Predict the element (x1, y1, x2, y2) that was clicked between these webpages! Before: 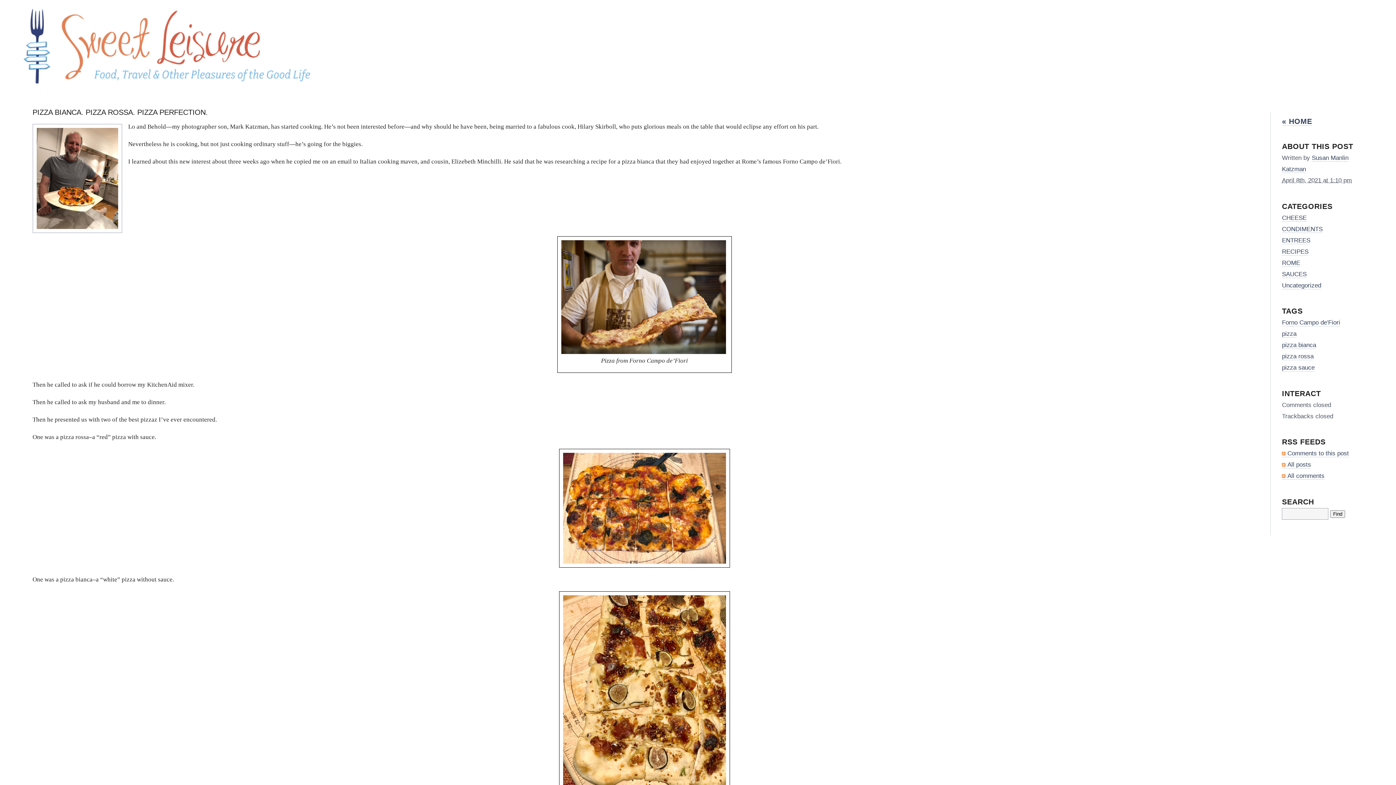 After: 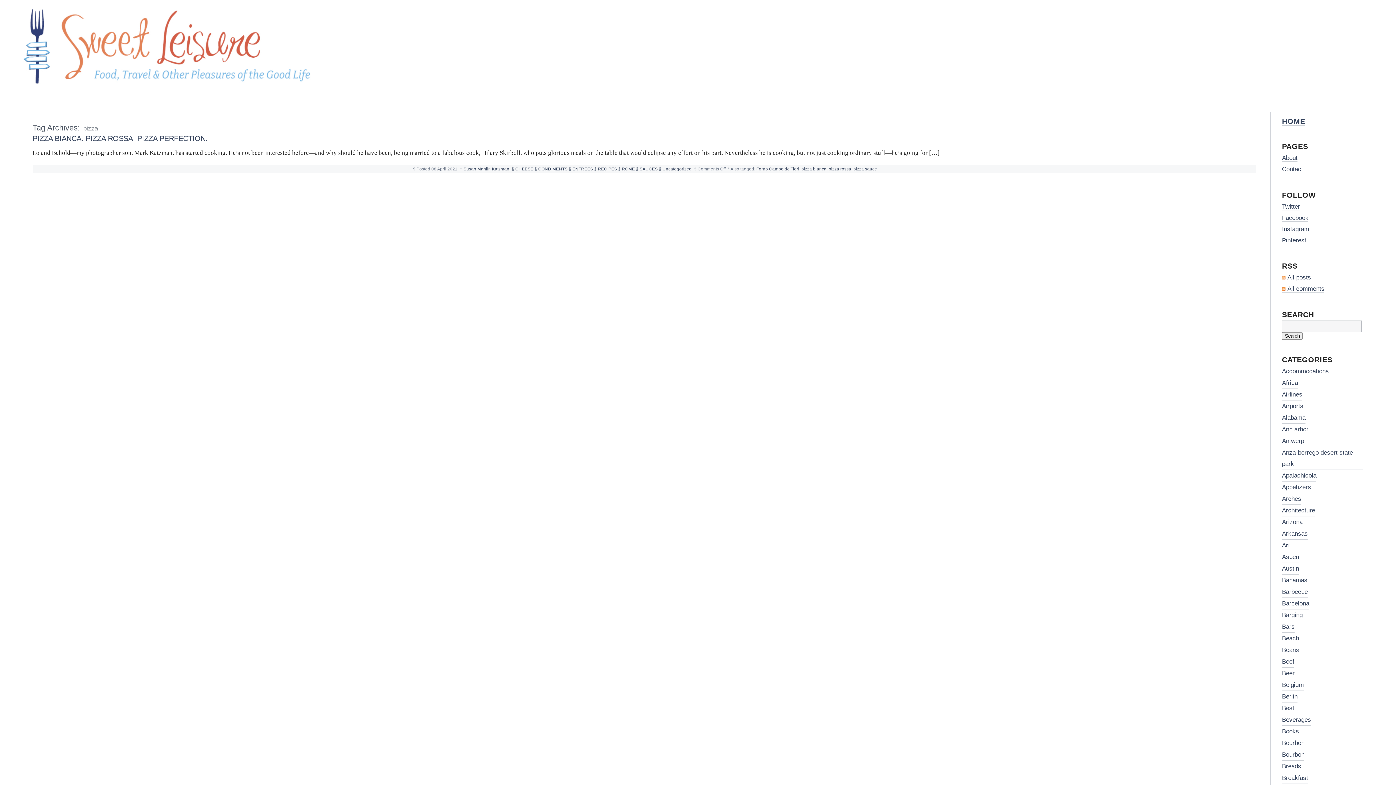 Action: bbox: (1282, 330, 1296, 337) label: pizza